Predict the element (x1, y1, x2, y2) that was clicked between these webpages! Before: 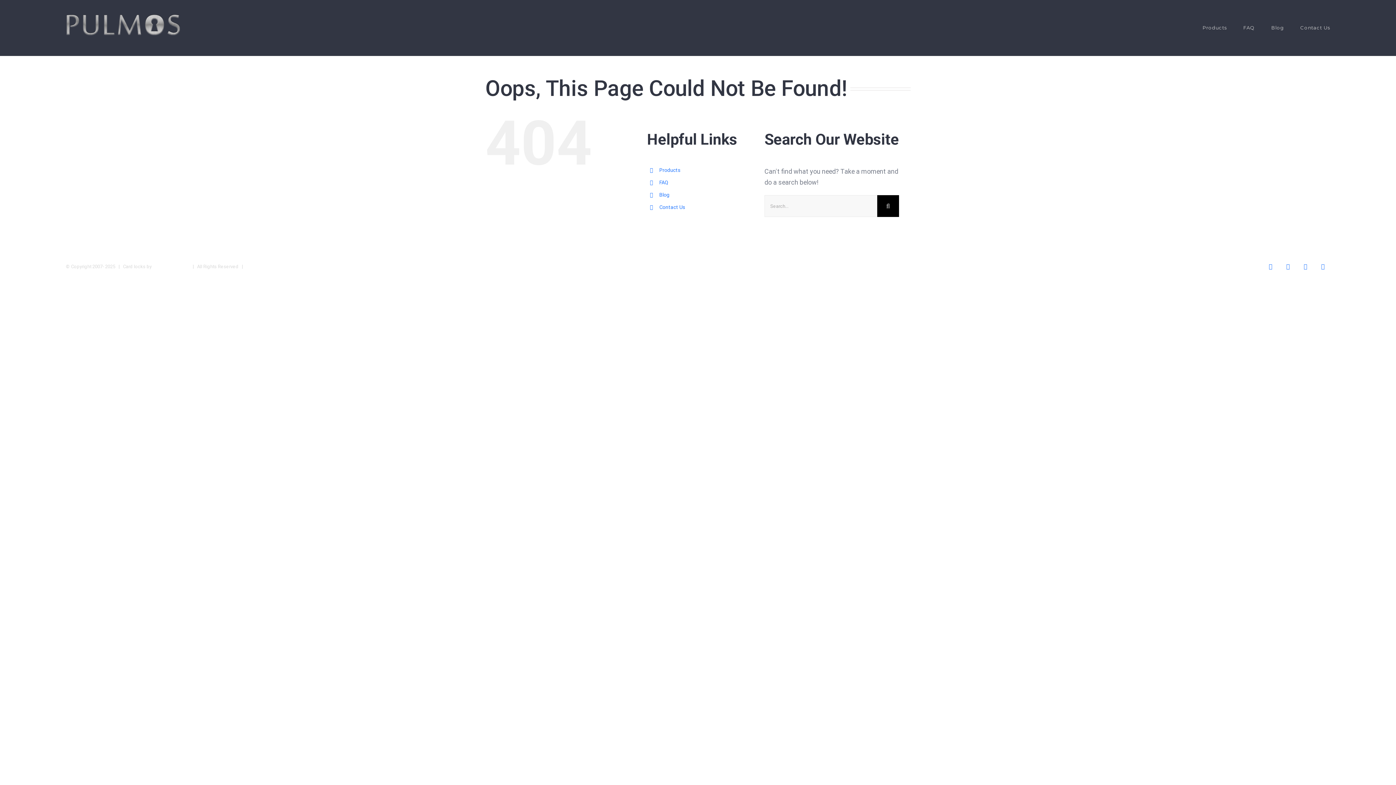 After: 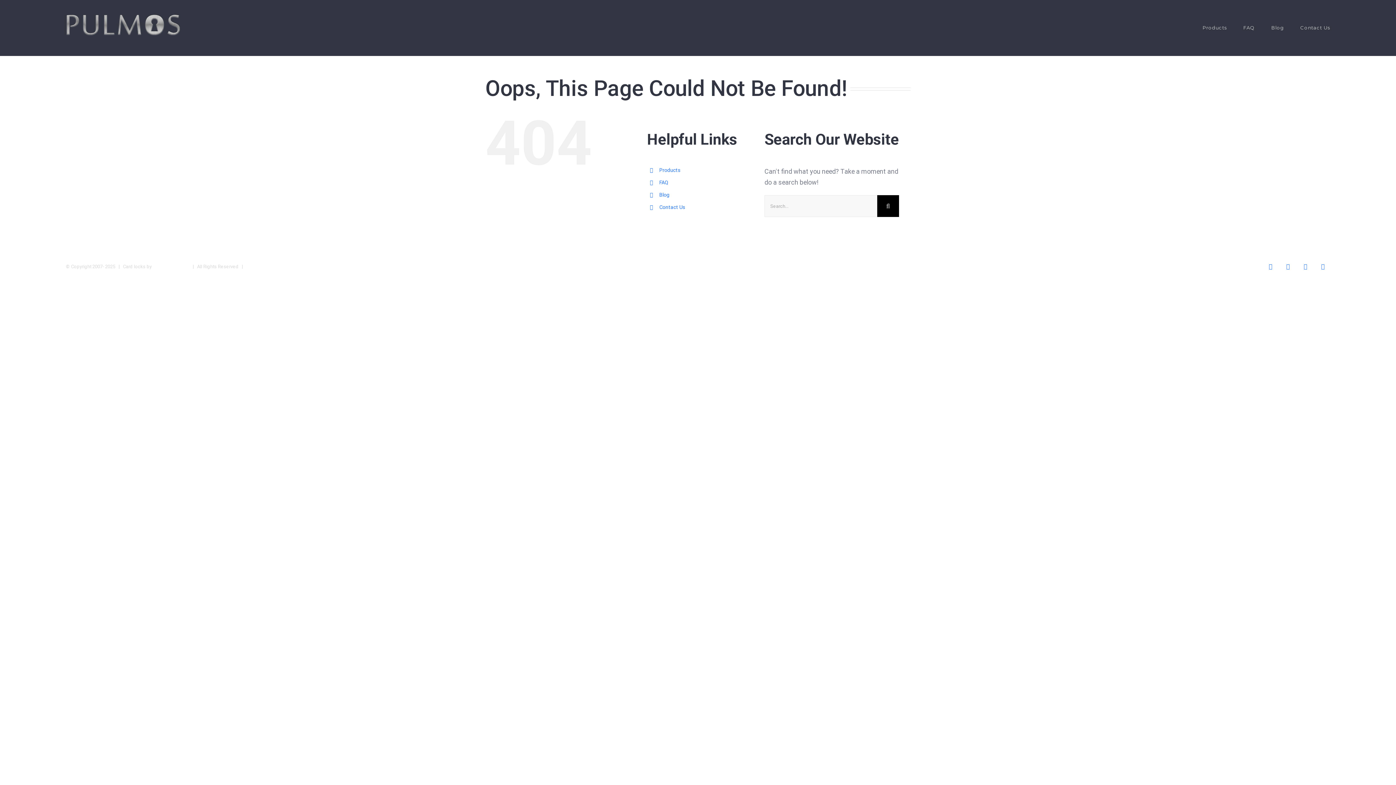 Action: bbox: (246, 264, 272, 269) label: Hotel Locks